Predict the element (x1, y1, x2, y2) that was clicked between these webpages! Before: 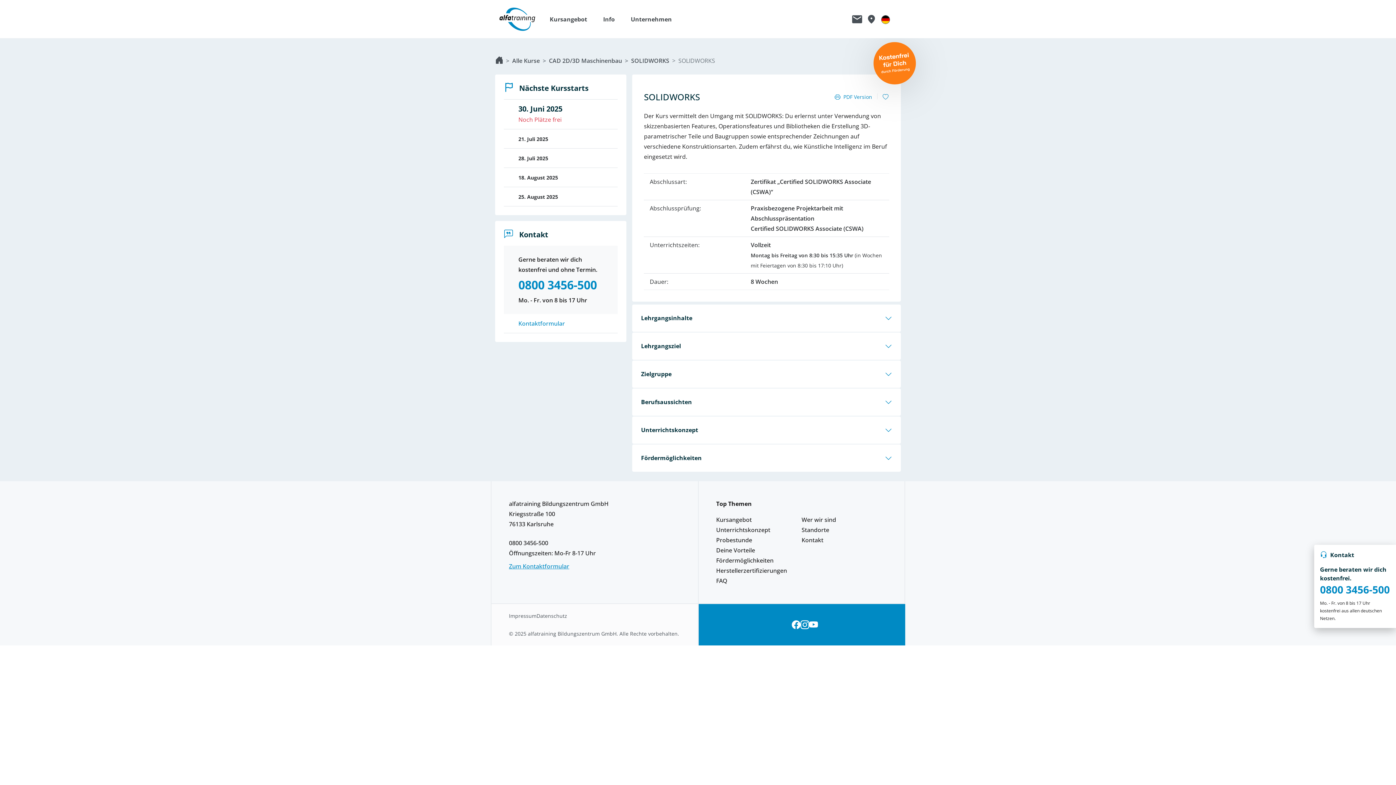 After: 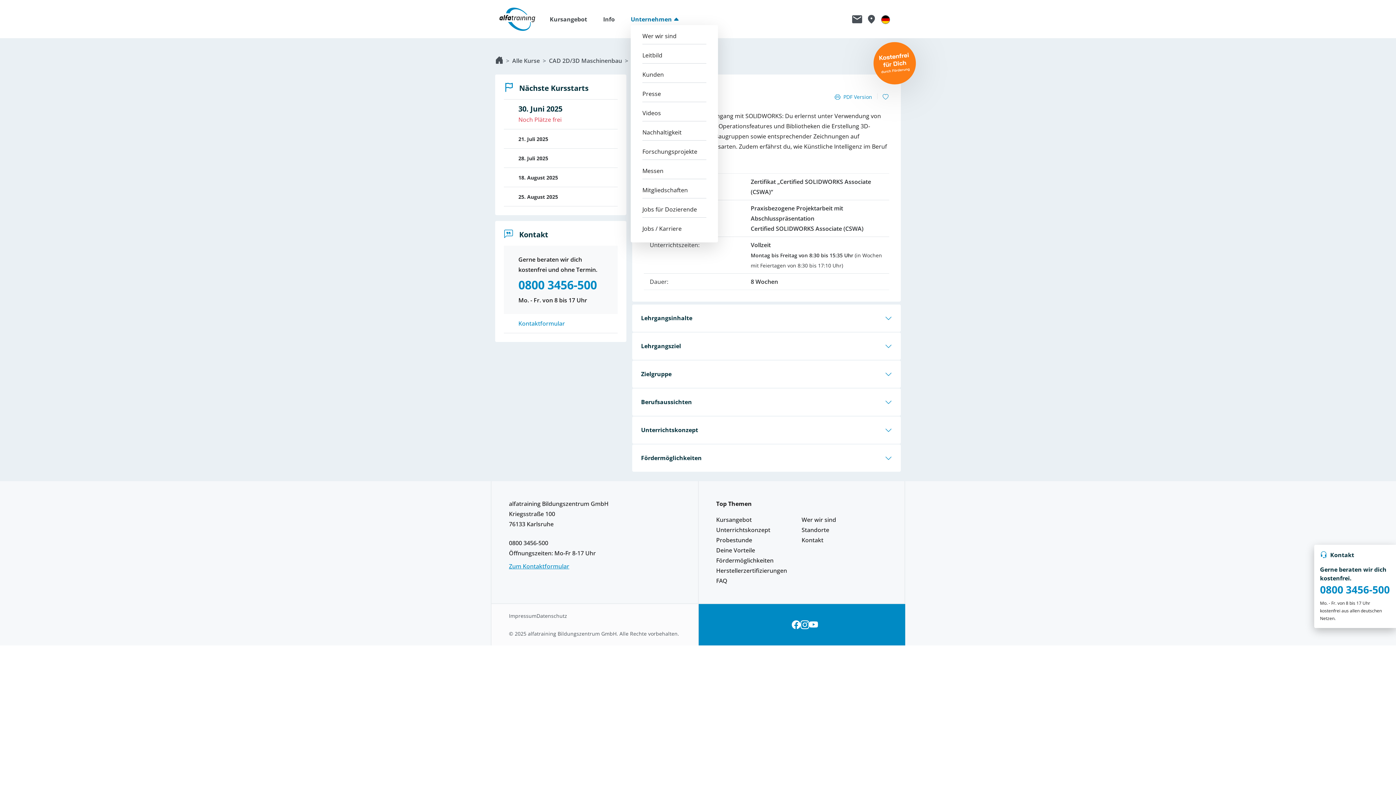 Action: bbox: (630, 14, 679, 24) label: Untermenü umschalten Unternehmen